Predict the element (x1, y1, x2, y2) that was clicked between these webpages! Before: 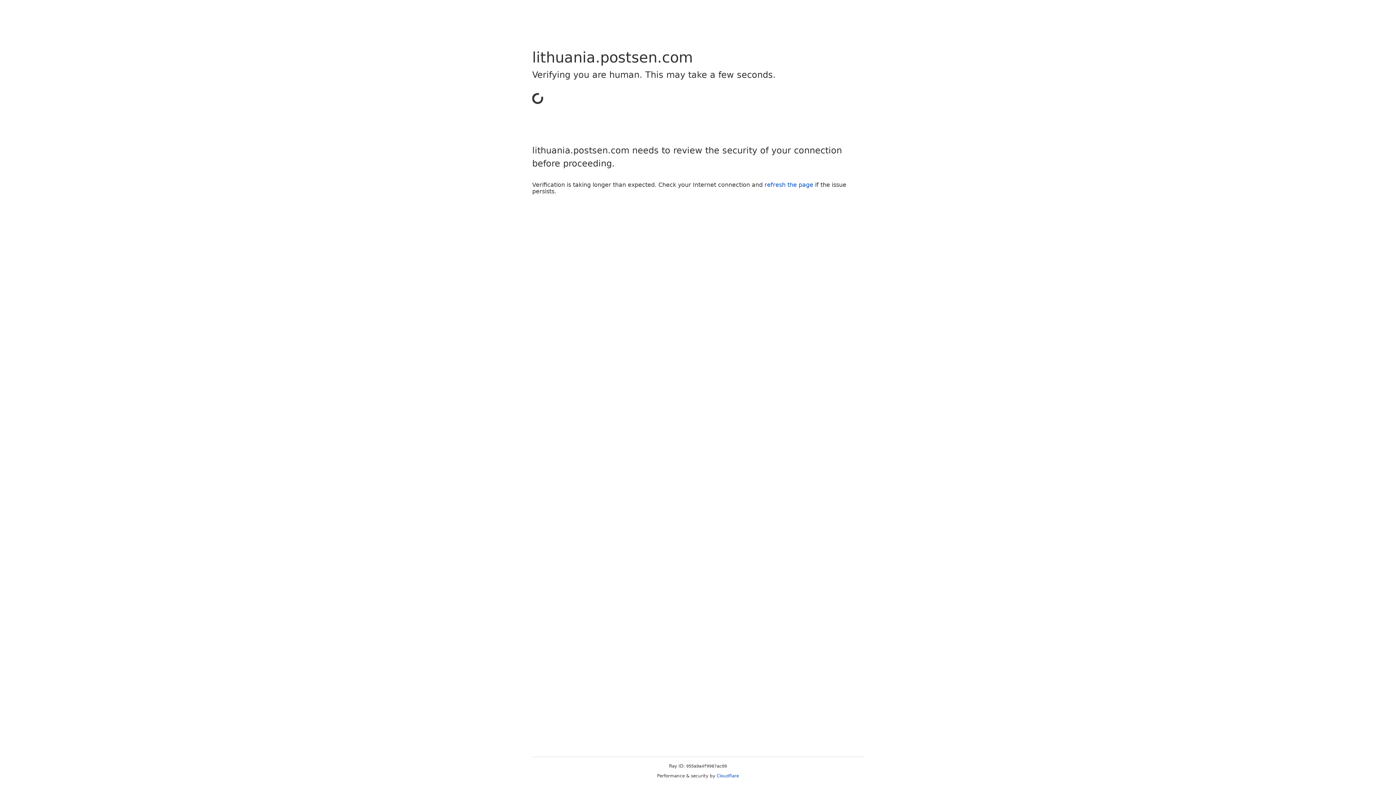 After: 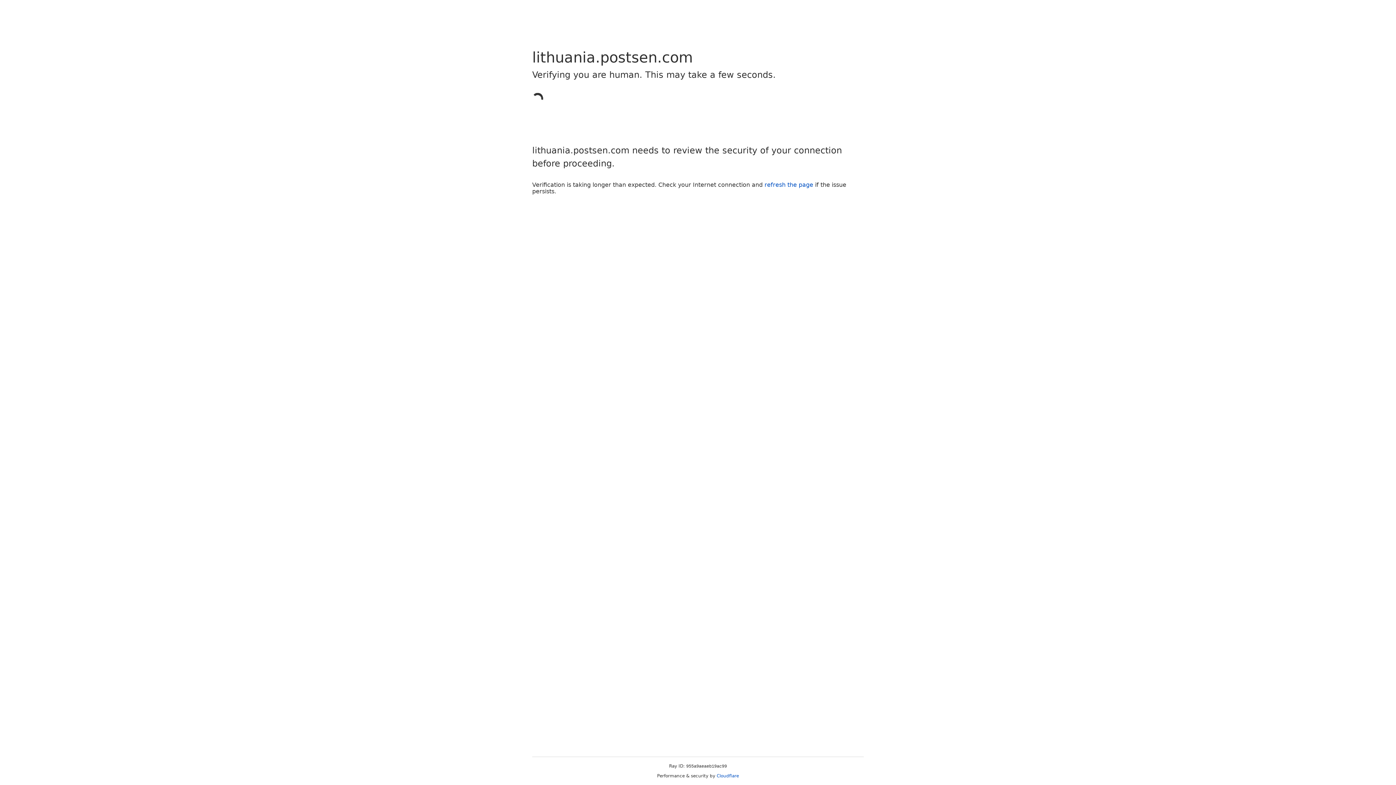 Action: label: Cloudflare bbox: (716, 773, 739, 778)